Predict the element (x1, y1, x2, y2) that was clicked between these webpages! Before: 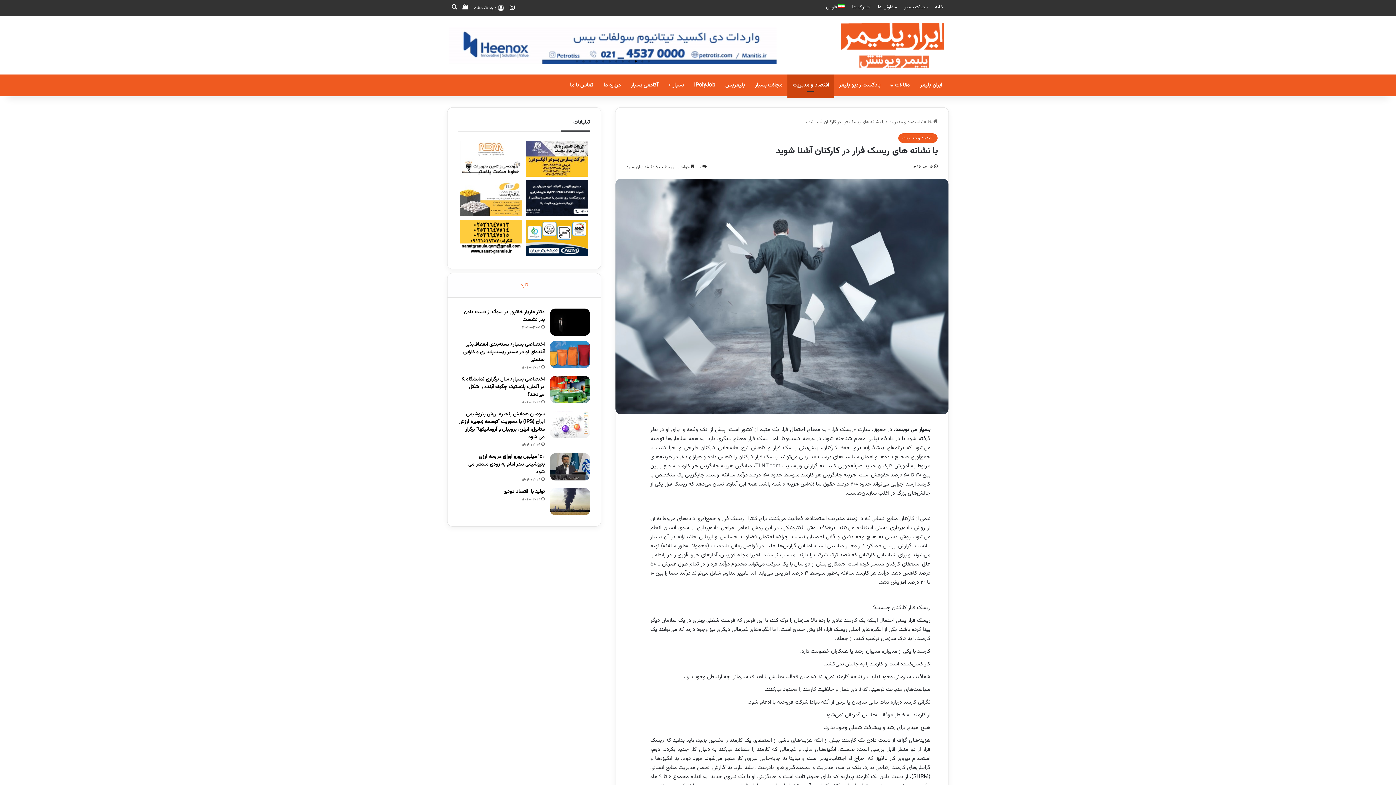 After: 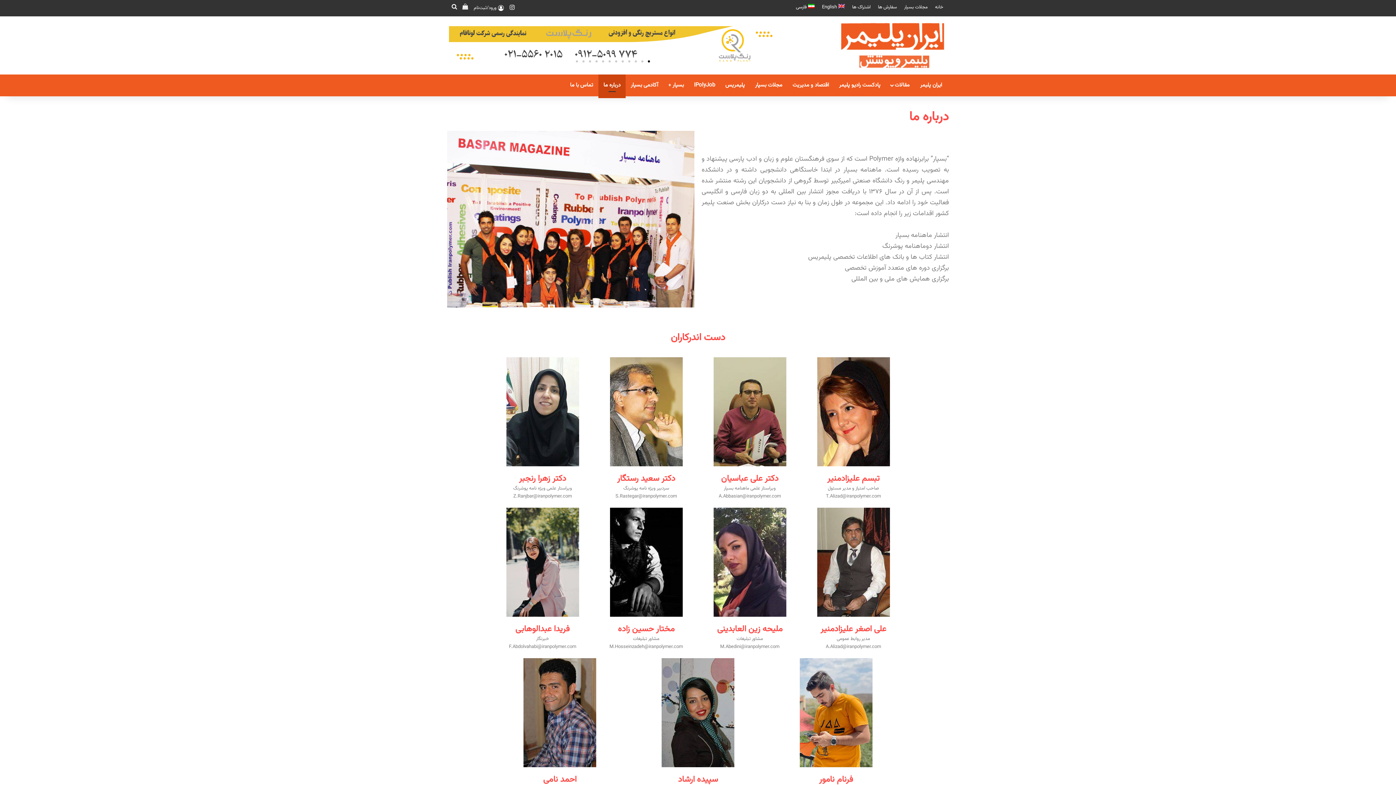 Action: label: درباره ما bbox: (598, 74, 625, 96)